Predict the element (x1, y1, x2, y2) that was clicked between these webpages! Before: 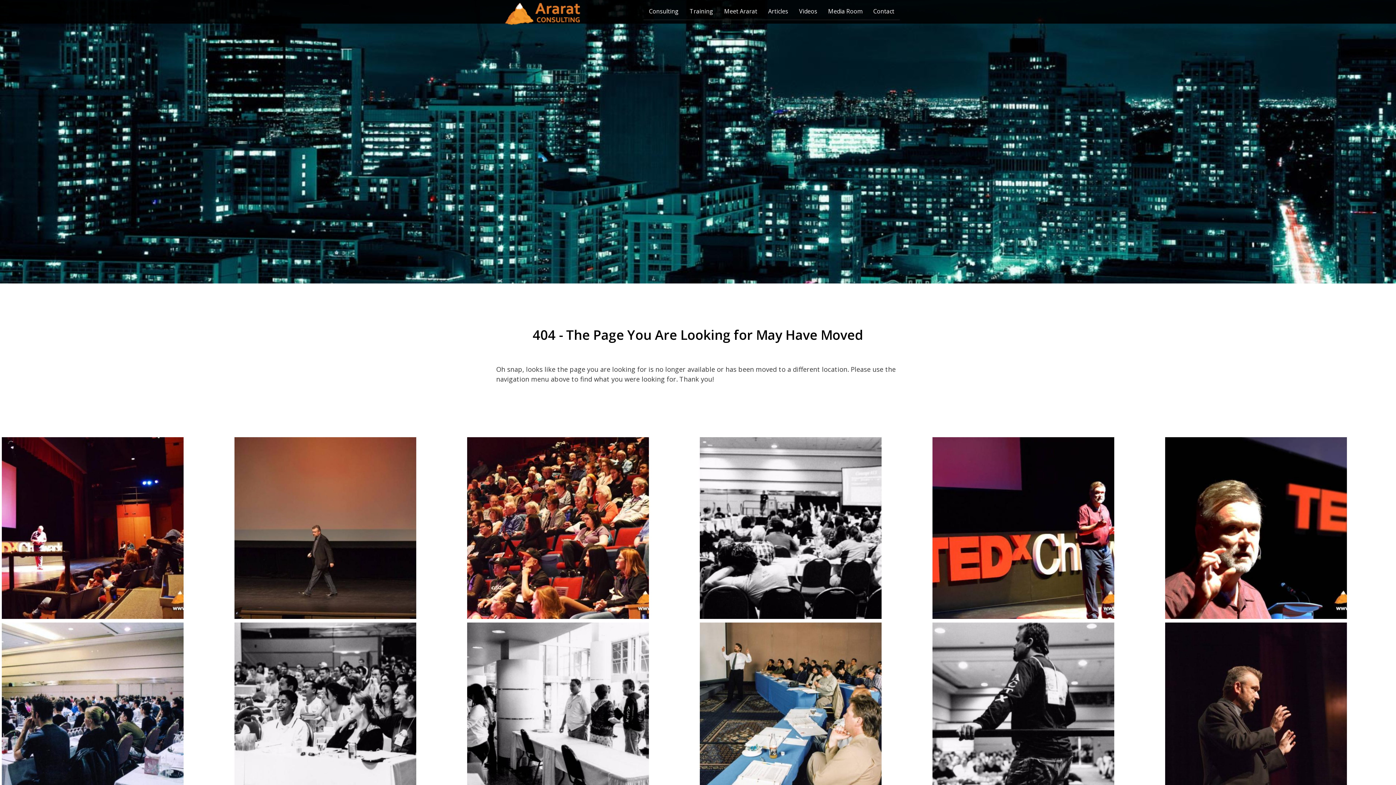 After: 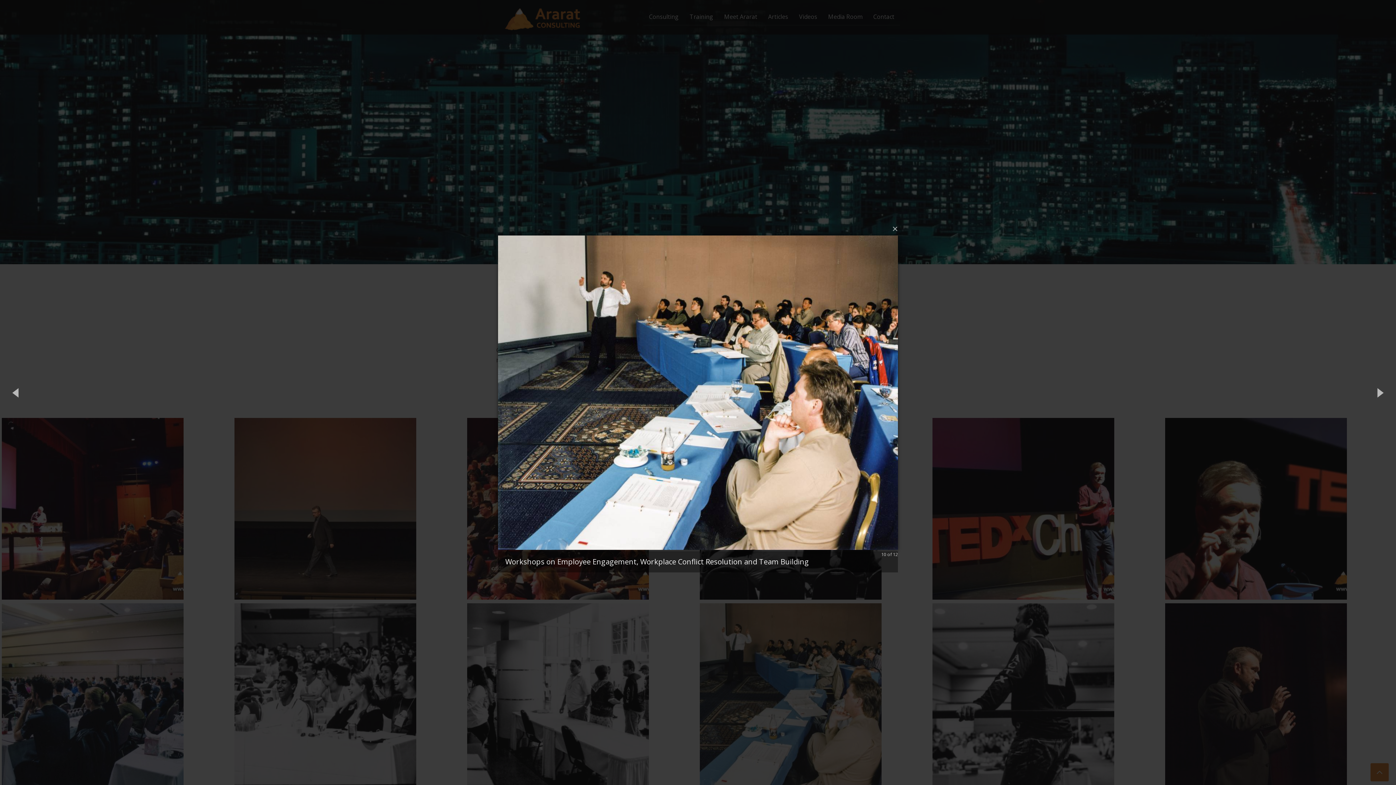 Action: bbox: (700, 622, 929, 804)